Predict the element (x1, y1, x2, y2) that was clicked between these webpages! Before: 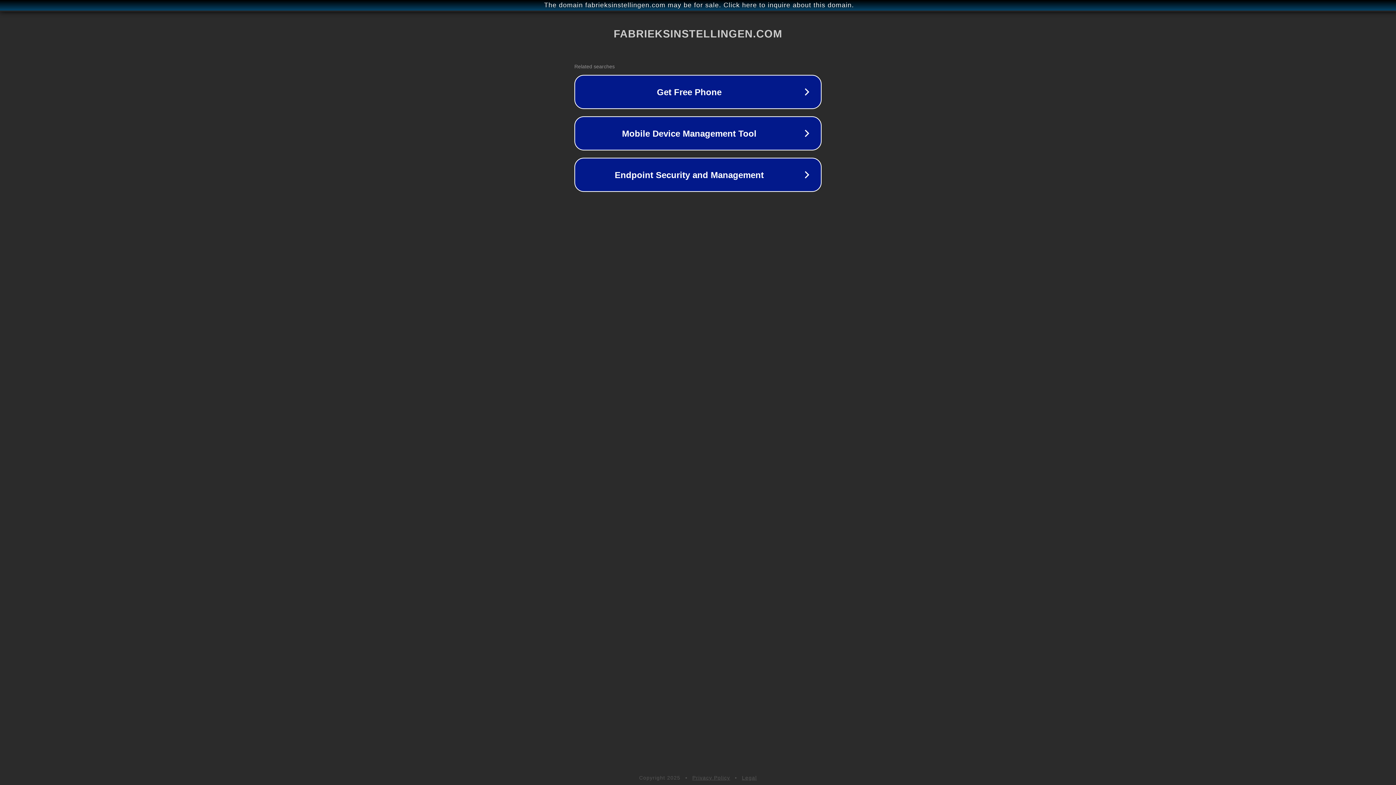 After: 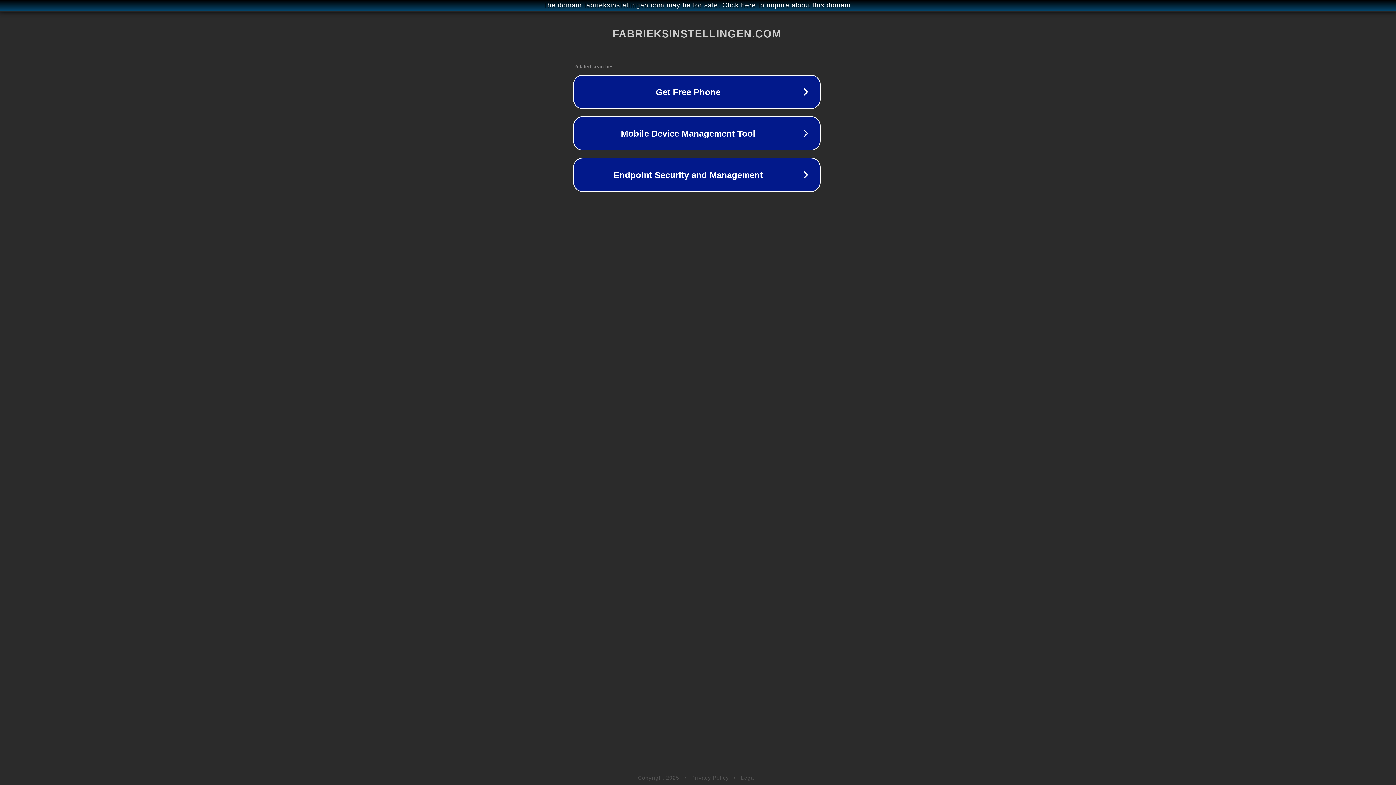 Action: label: The domain fabrieksinstellingen.com may be for sale. Click here to inquire about this domain. bbox: (1, 1, 1397, 9)